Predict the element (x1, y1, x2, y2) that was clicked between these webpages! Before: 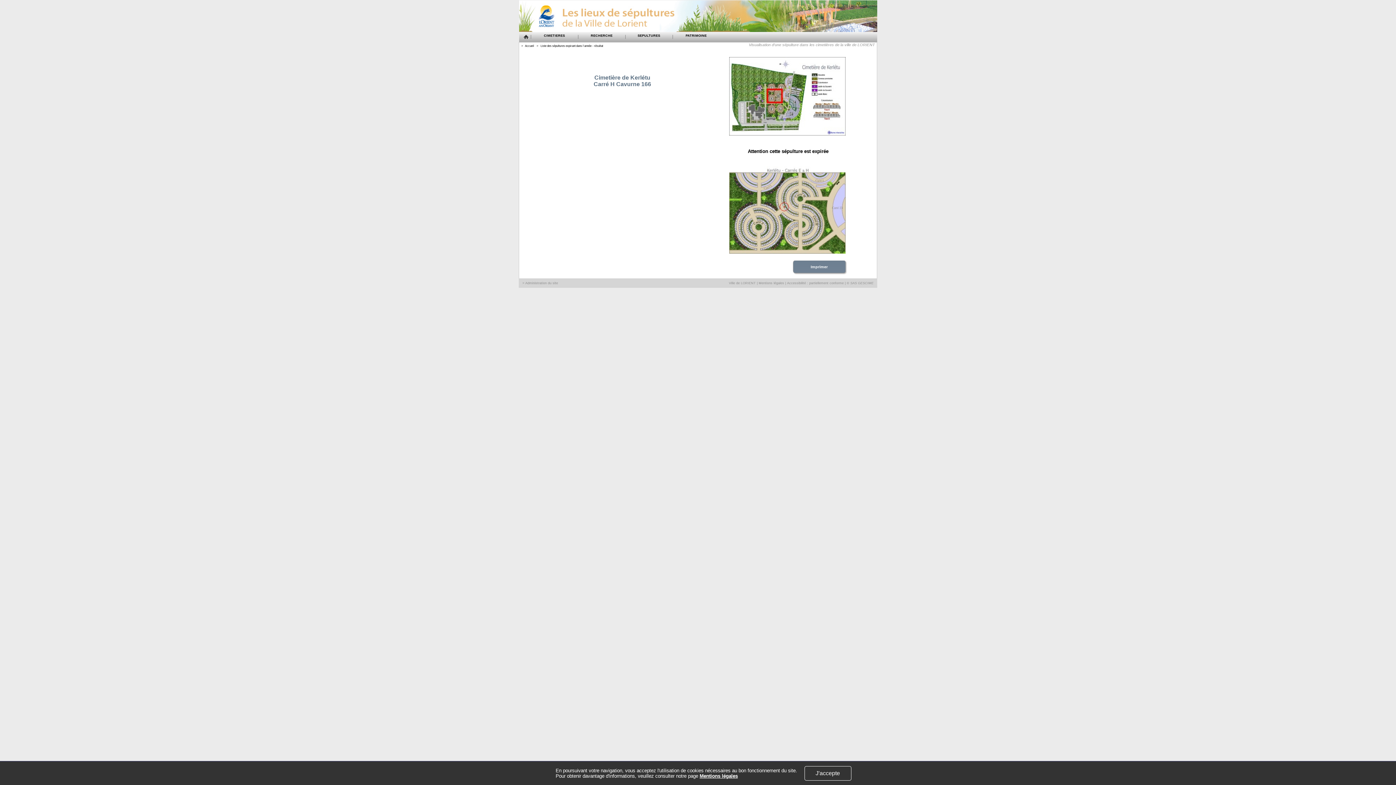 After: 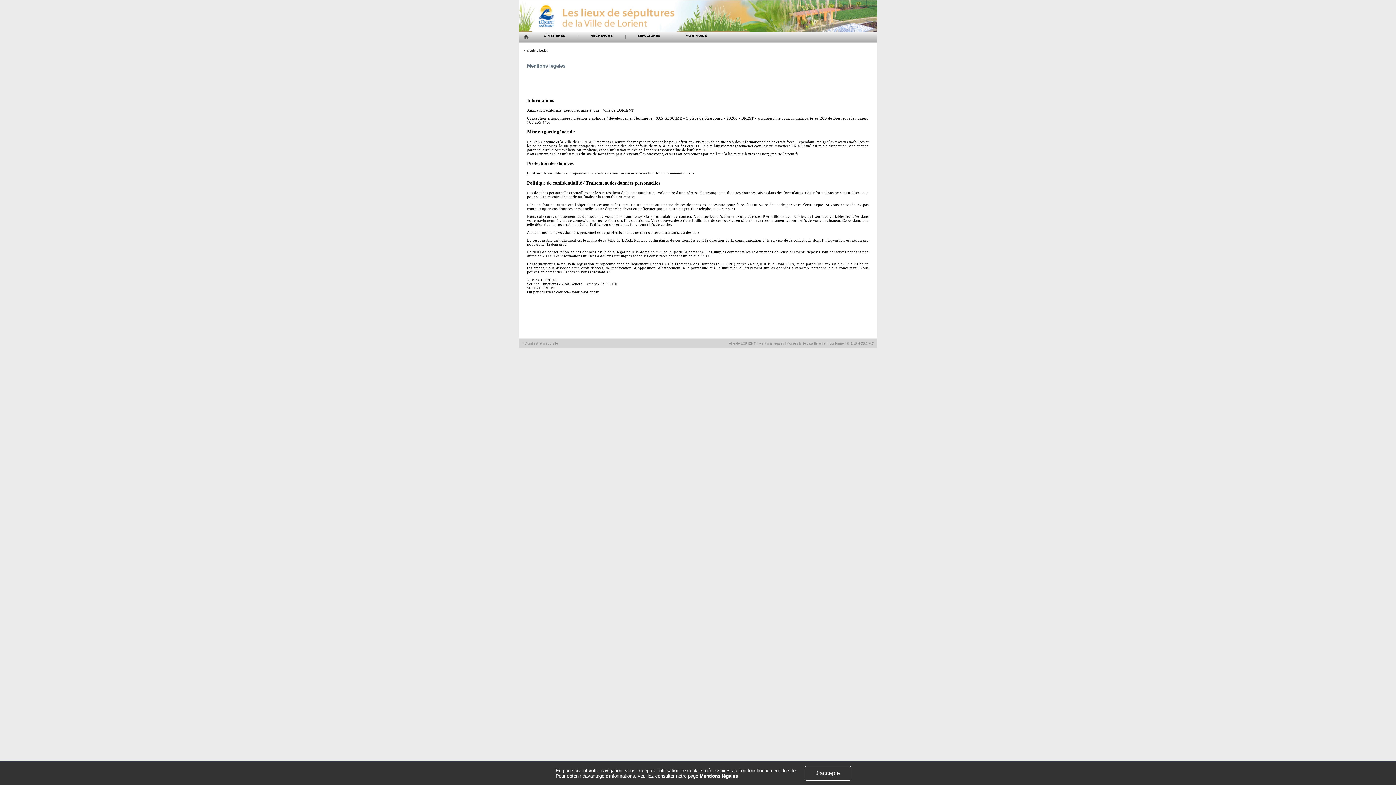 Action: label: Mentions légales bbox: (758, 281, 784, 285)